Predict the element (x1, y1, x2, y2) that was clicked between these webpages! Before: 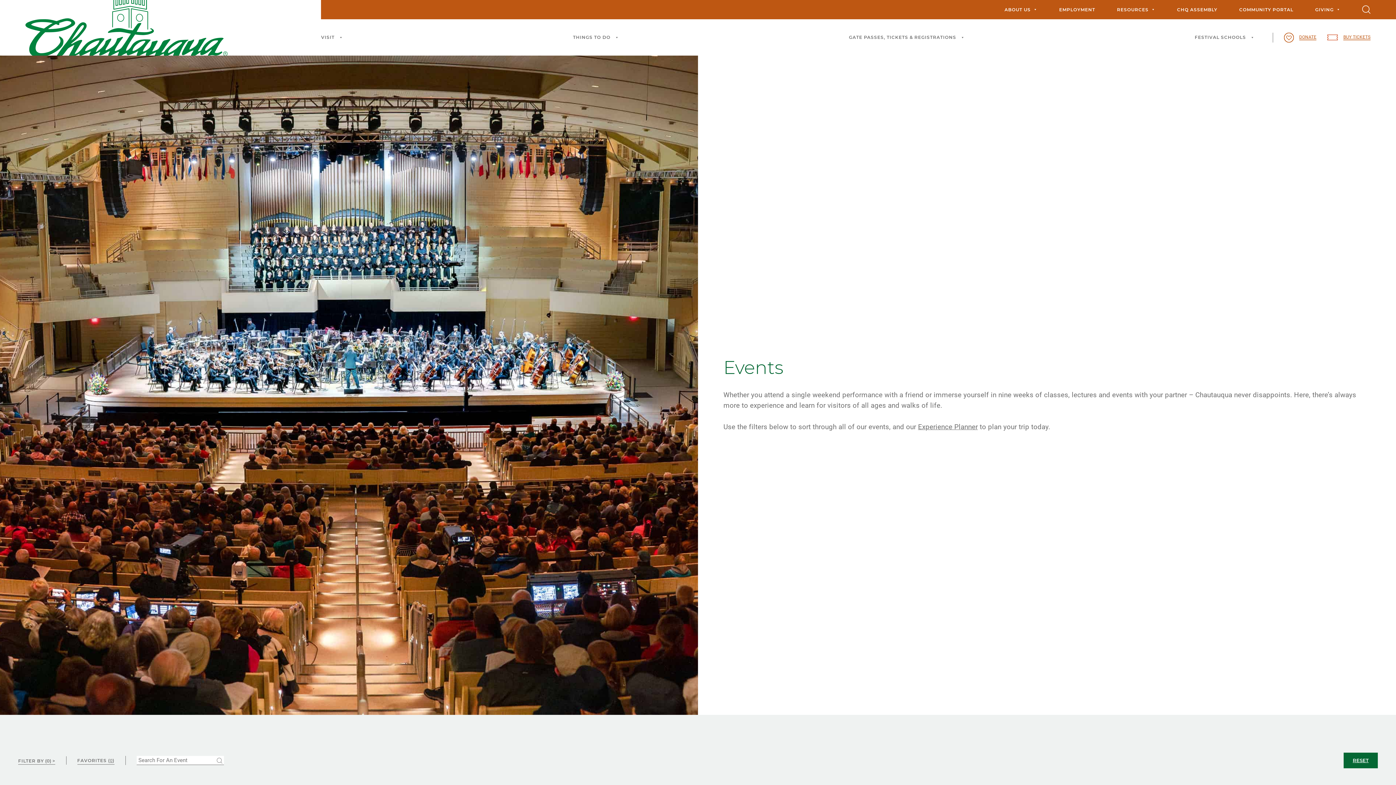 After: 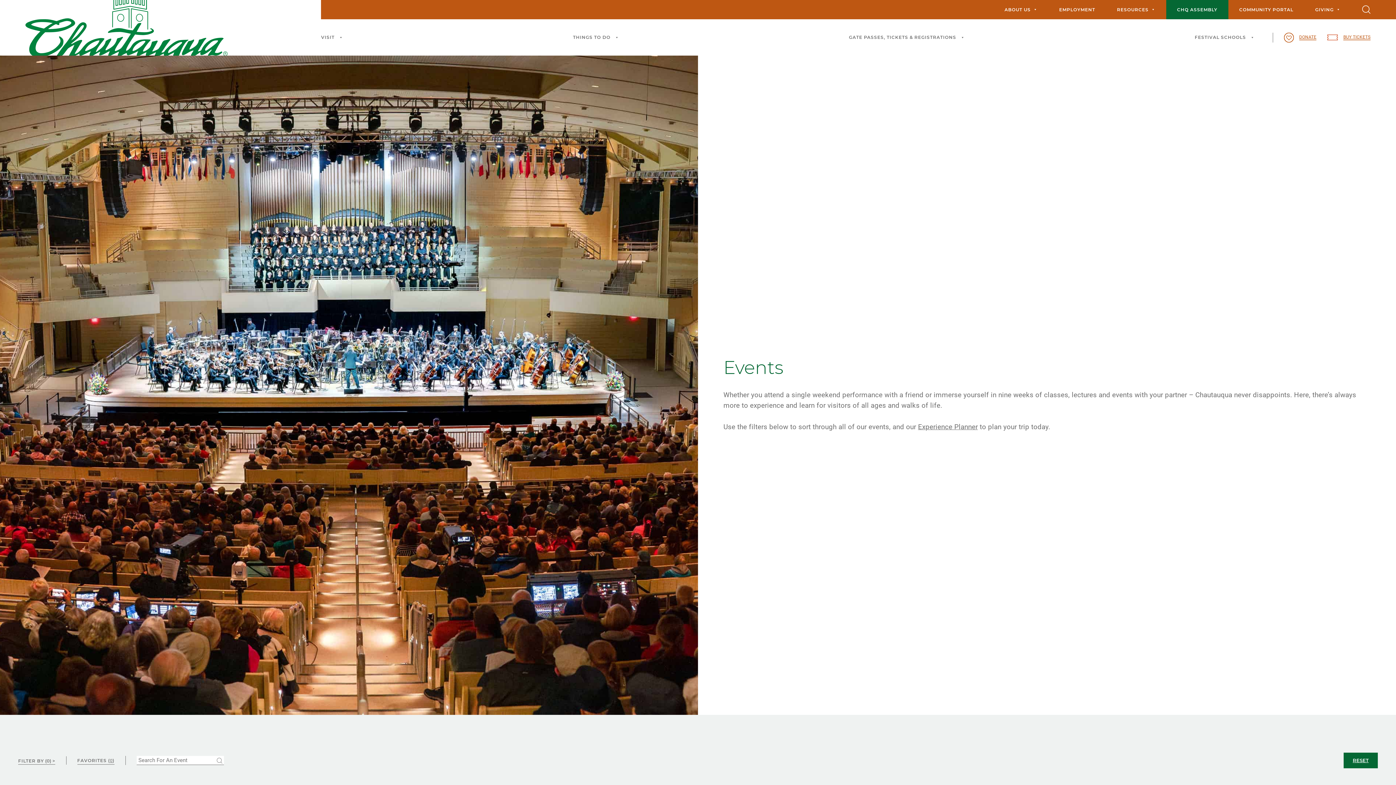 Action: label: CHQ ASSEMBLY bbox: (1166, 0, 1228, 19)